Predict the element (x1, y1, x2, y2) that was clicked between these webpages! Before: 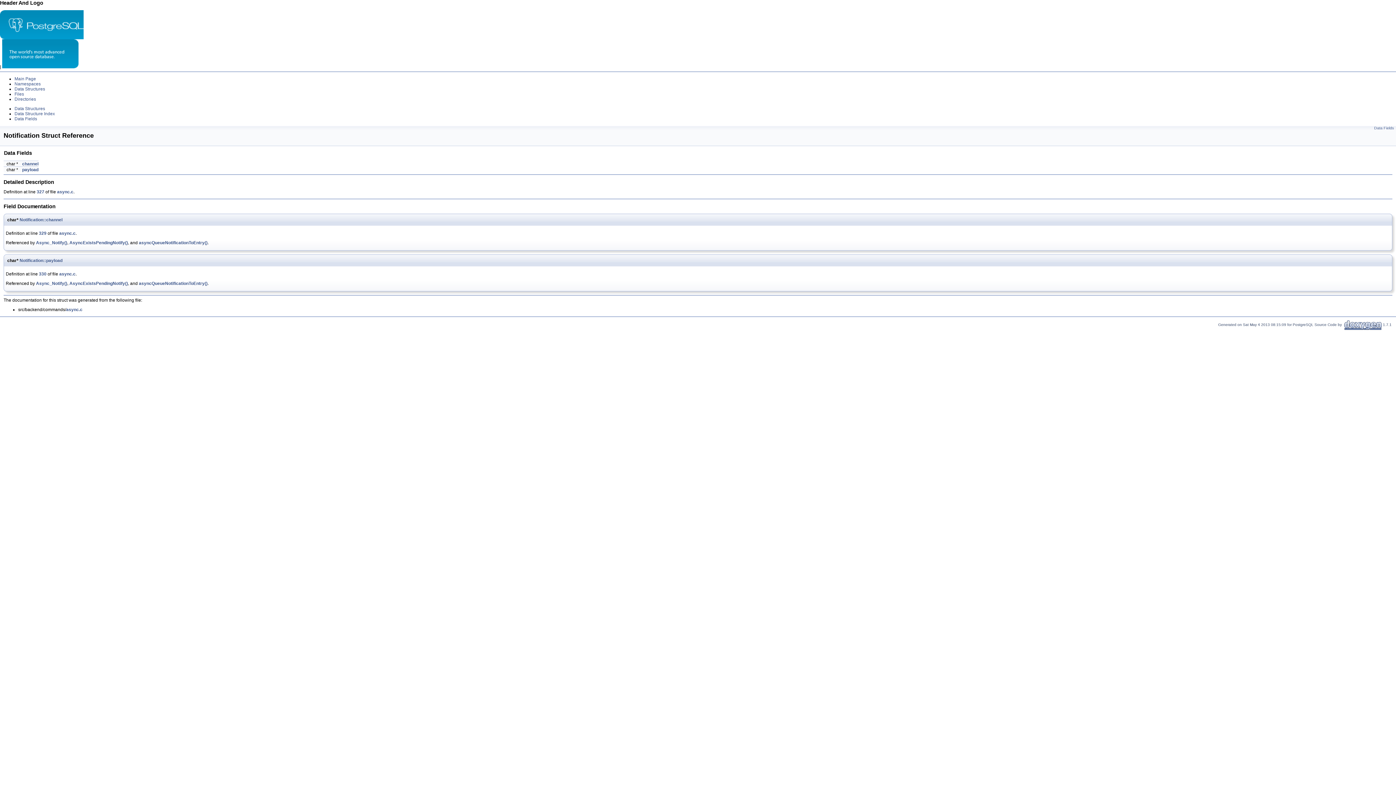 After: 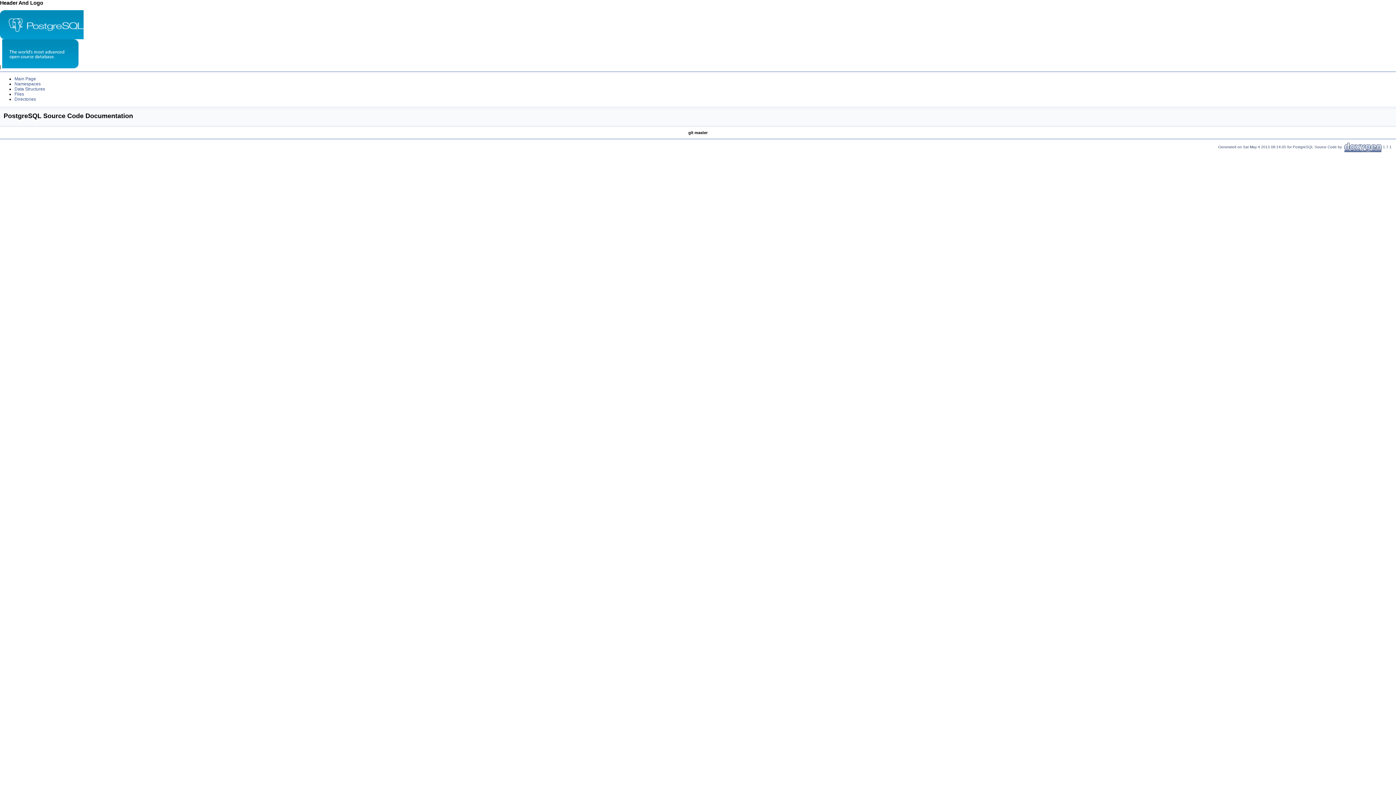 Action: bbox: (14, 76, 36, 81) label: Main Page